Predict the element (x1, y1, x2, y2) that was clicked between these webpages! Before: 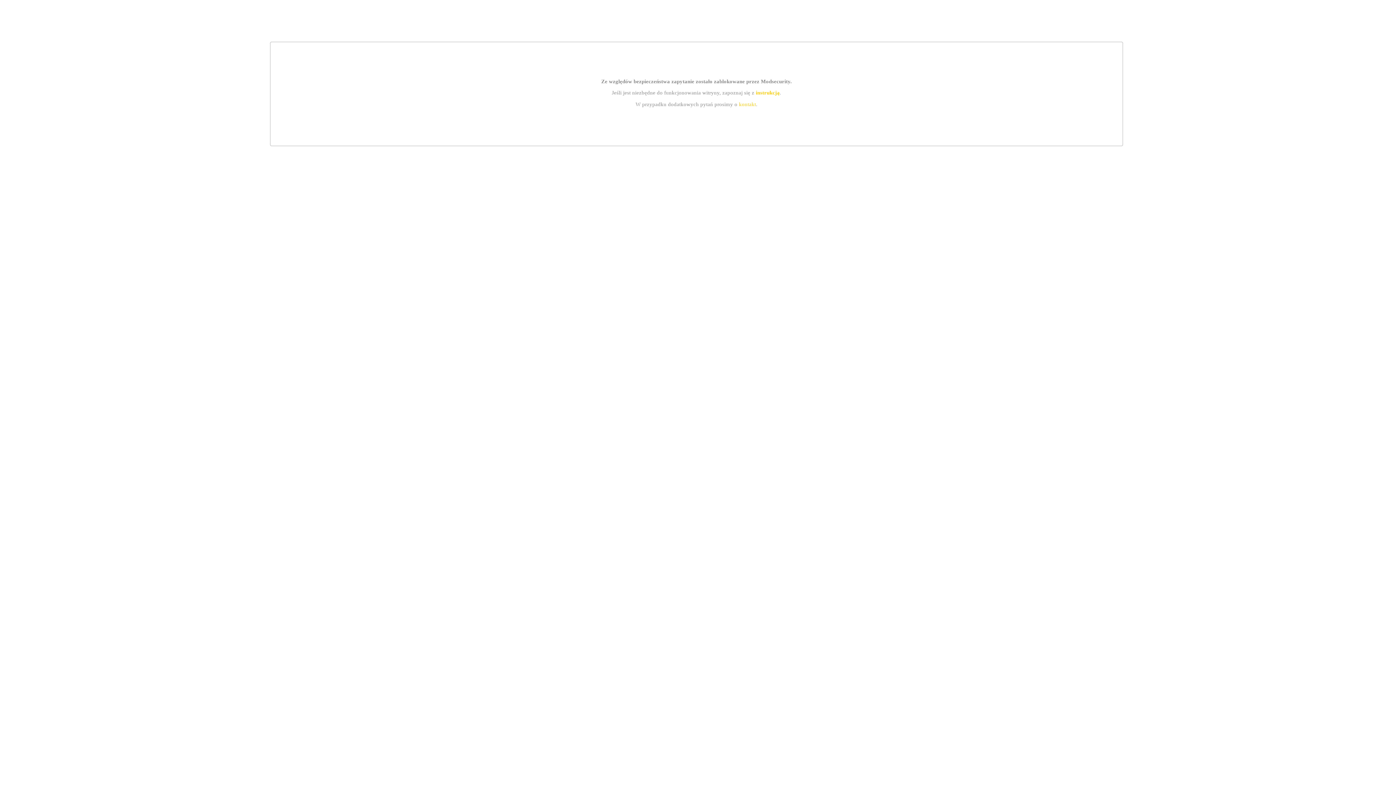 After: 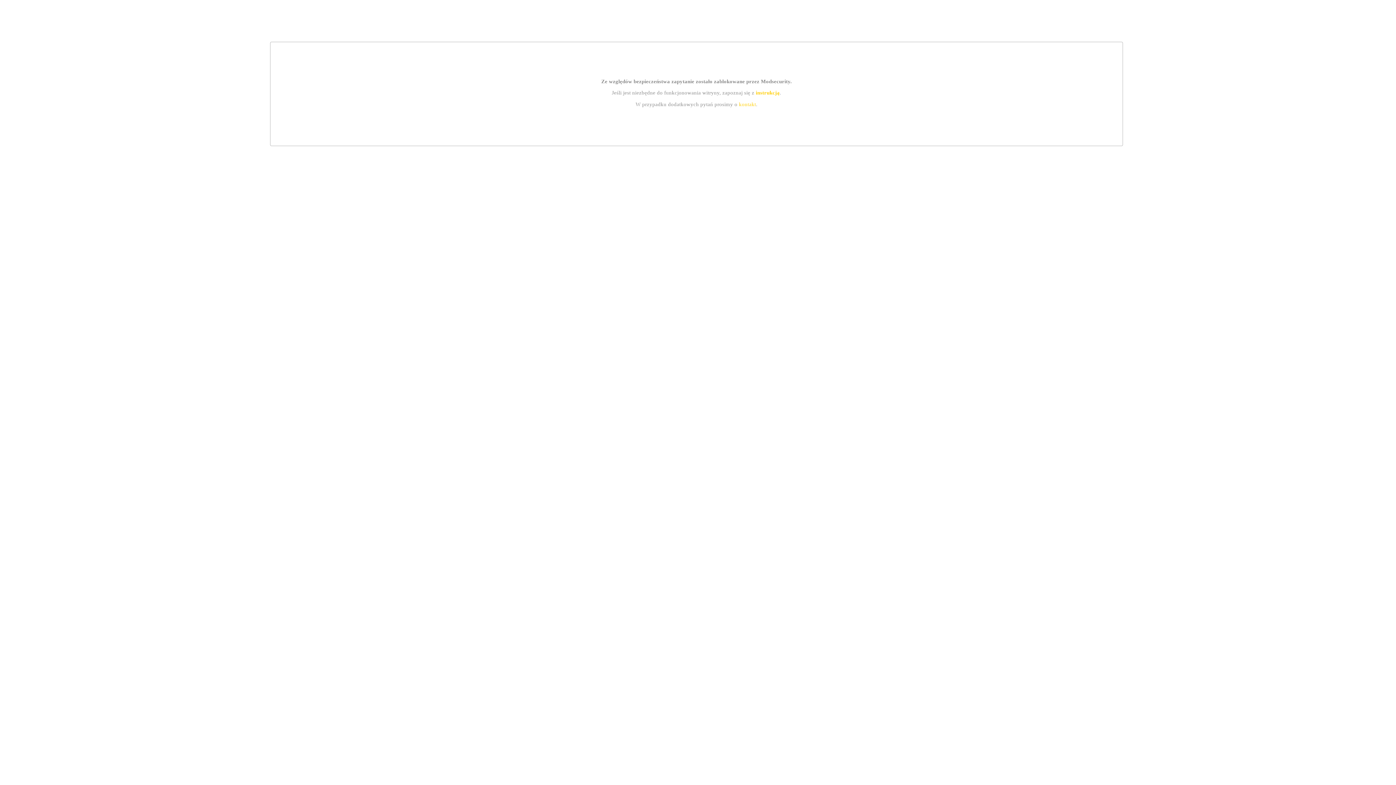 Action: label: instrukcją bbox: (755, 89, 779, 95)